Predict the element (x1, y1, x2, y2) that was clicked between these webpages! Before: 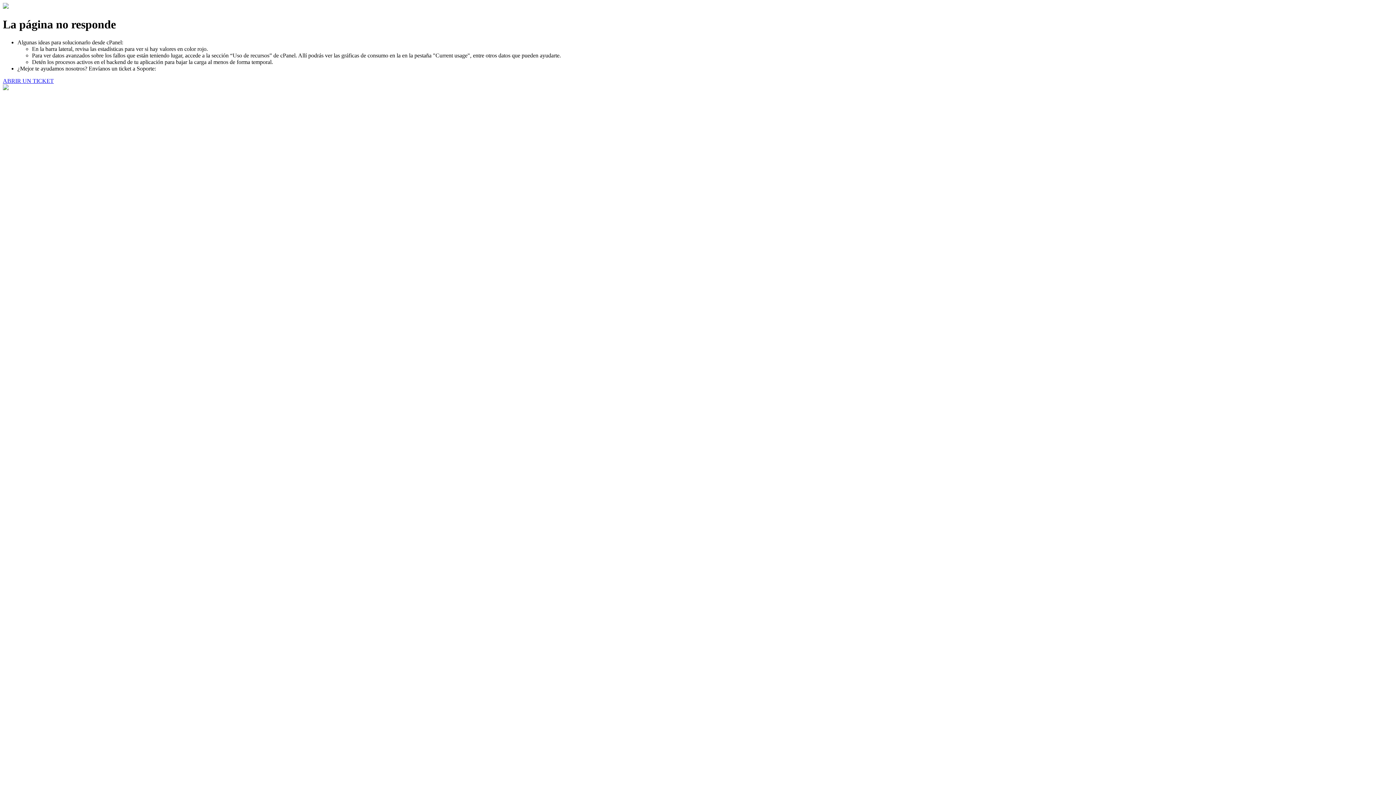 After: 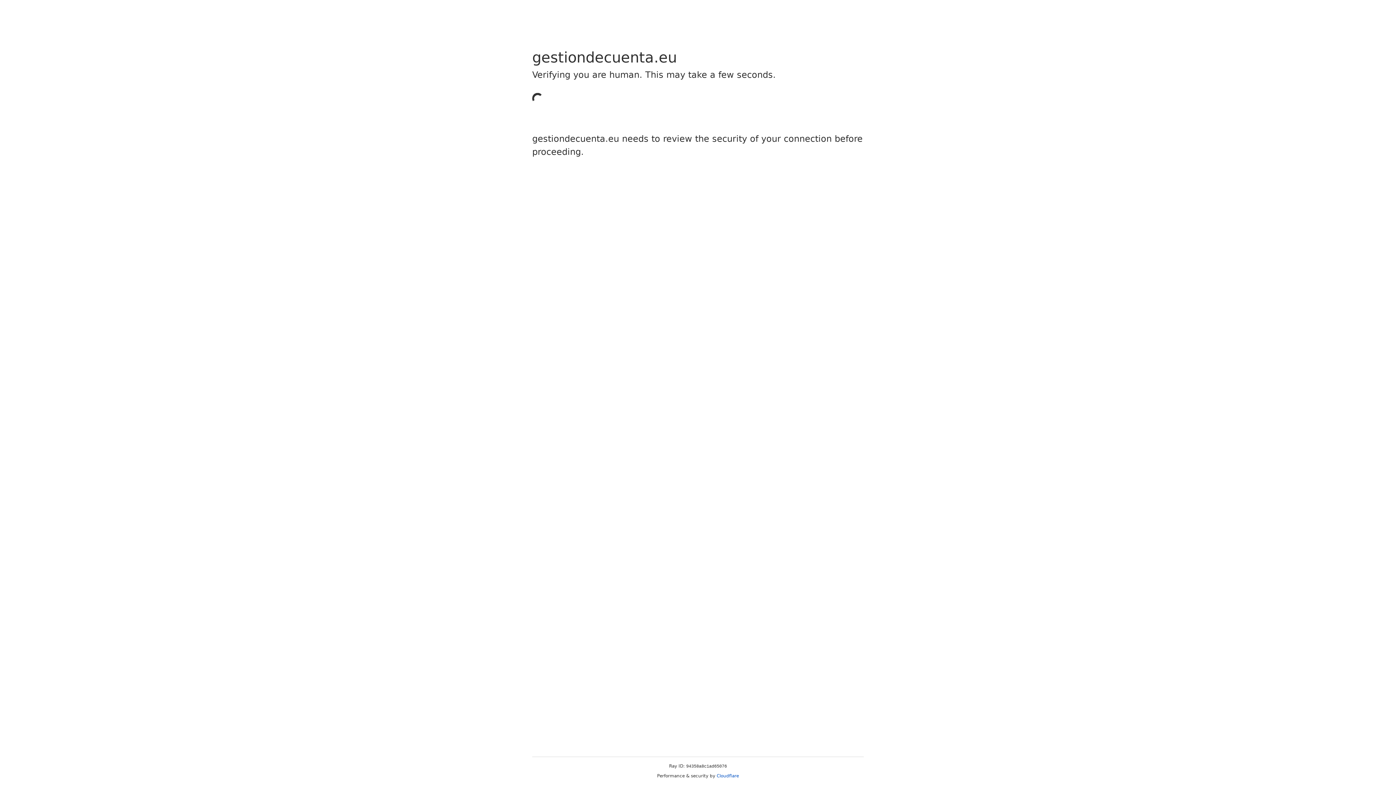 Action: bbox: (2, 77, 53, 83) label: ABRIR UN TICKET